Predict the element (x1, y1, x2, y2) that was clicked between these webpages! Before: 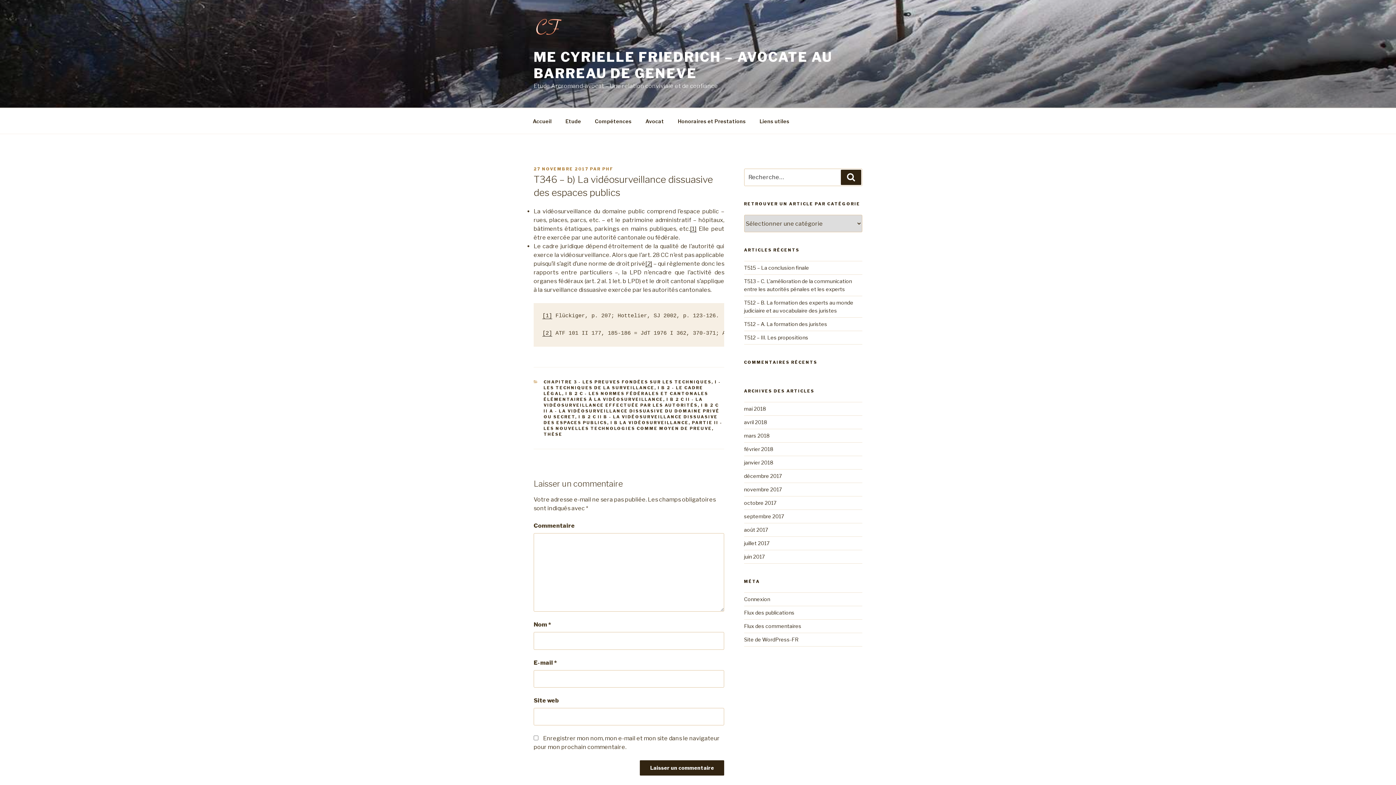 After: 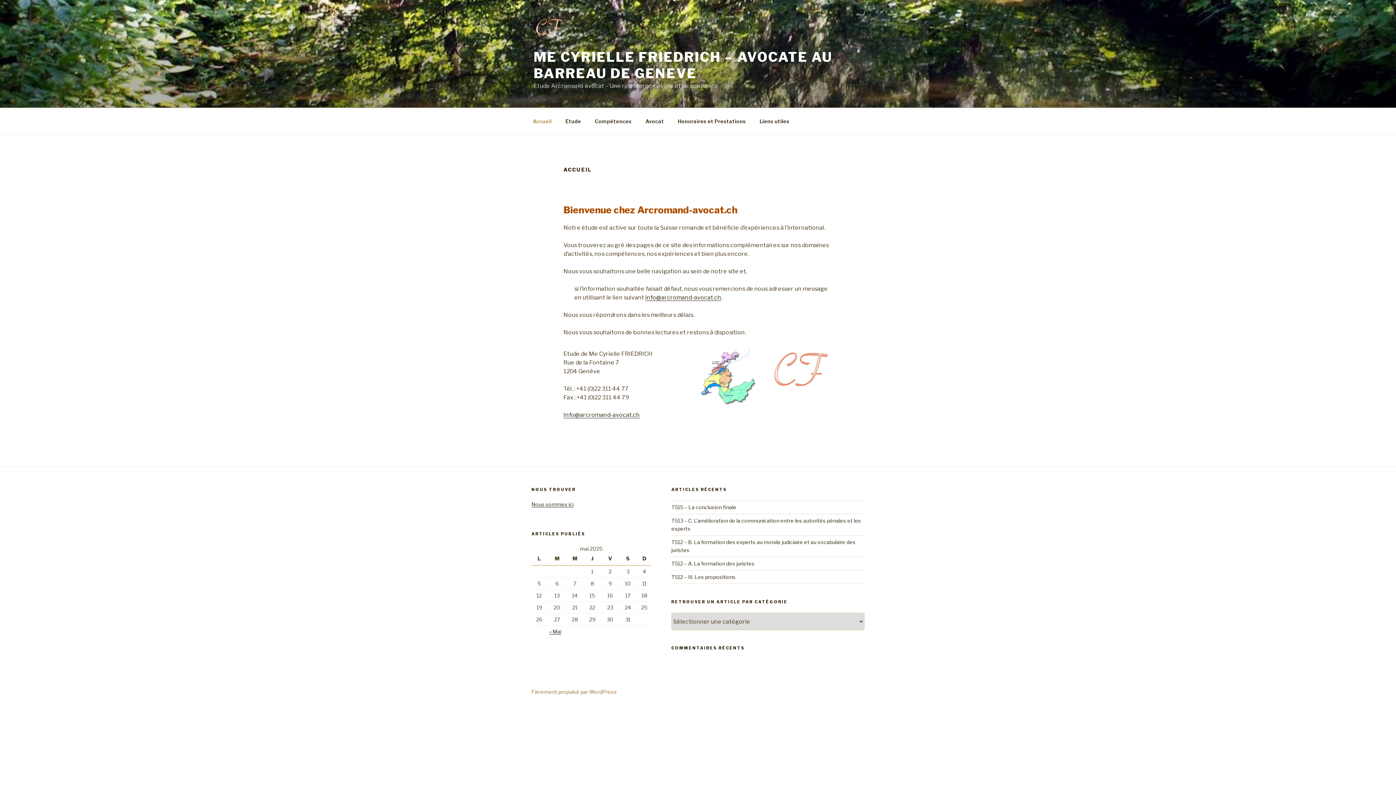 Action: bbox: (526, 112, 558, 130) label: Accueil